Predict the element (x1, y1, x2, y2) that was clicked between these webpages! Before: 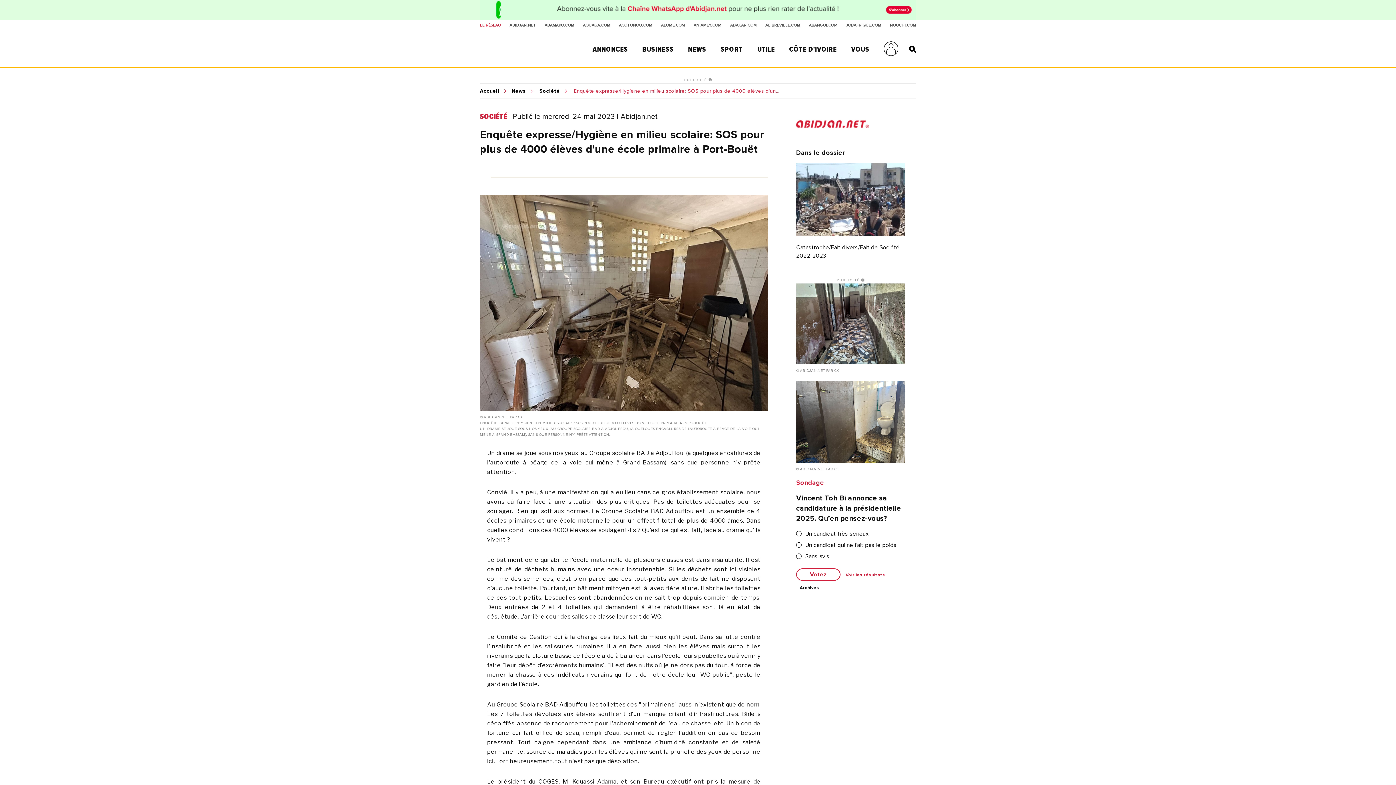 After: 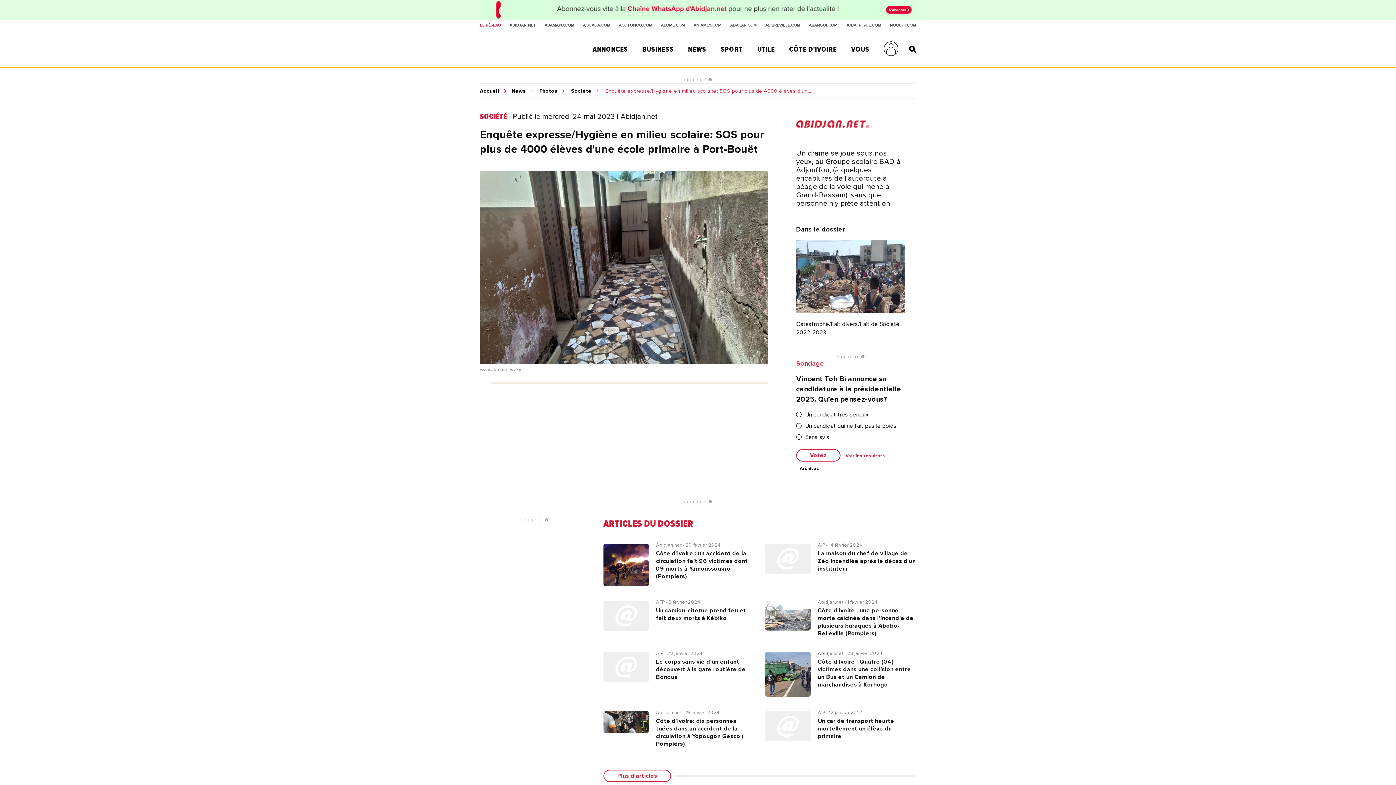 Action: bbox: (796, 278, 905, 364)